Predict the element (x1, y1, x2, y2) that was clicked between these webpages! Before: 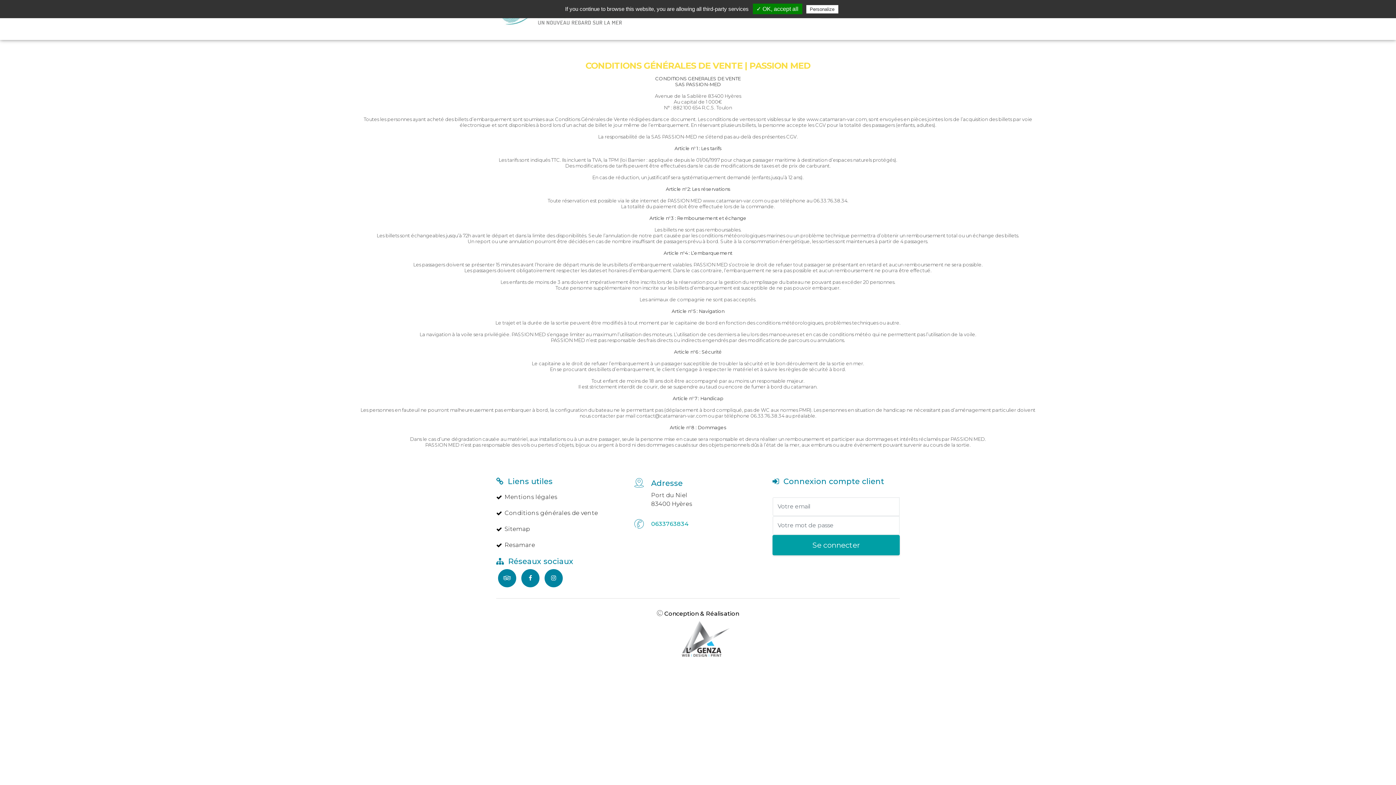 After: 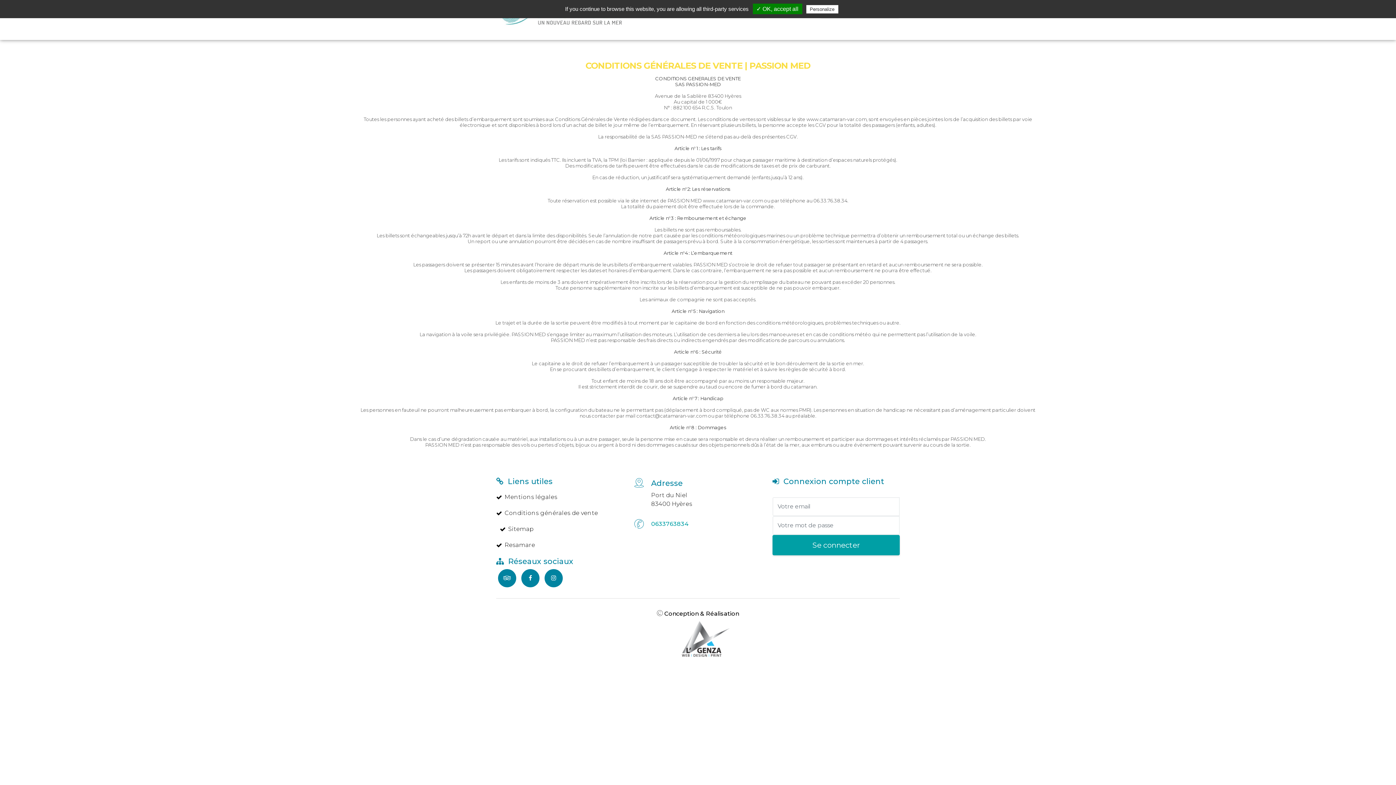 Action: bbox: (496, 521, 623, 537) label: Sitemap